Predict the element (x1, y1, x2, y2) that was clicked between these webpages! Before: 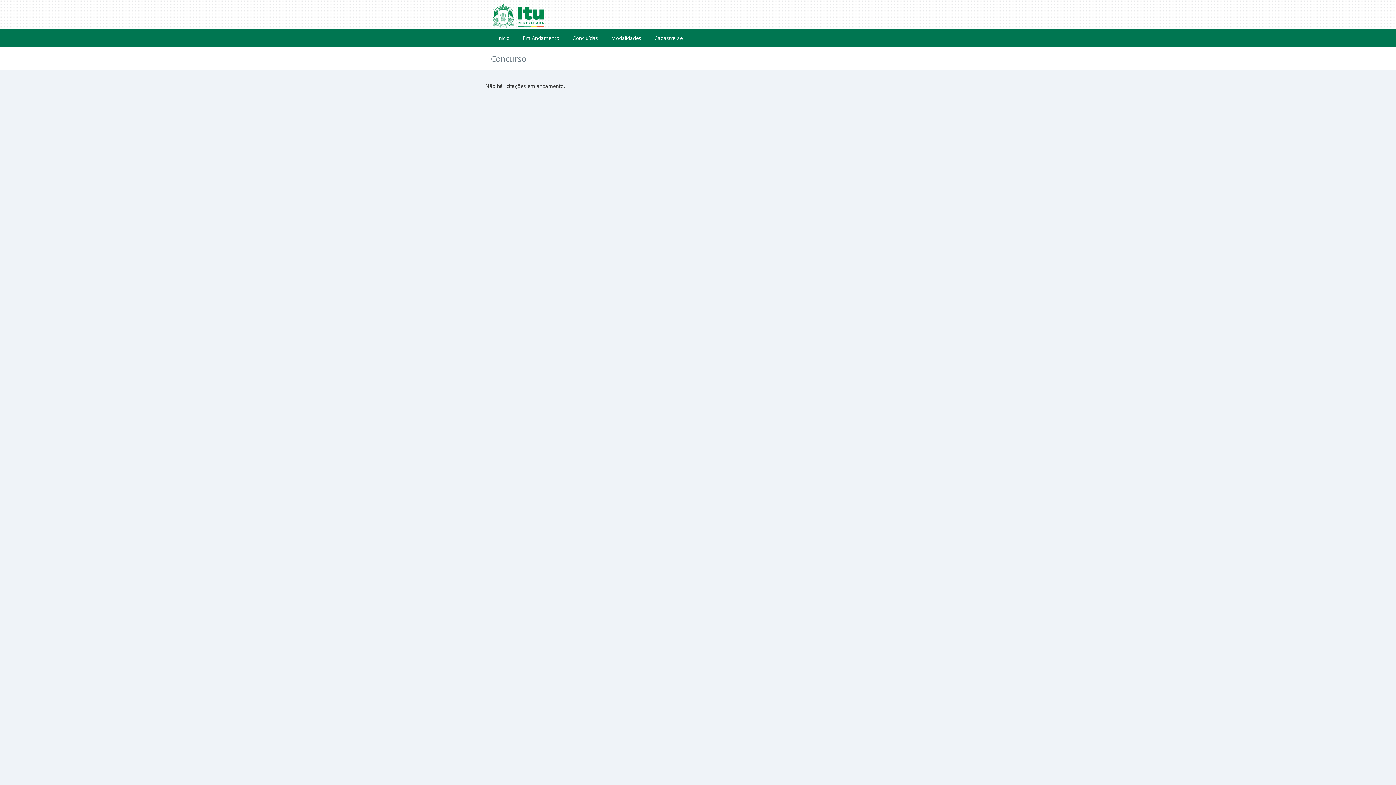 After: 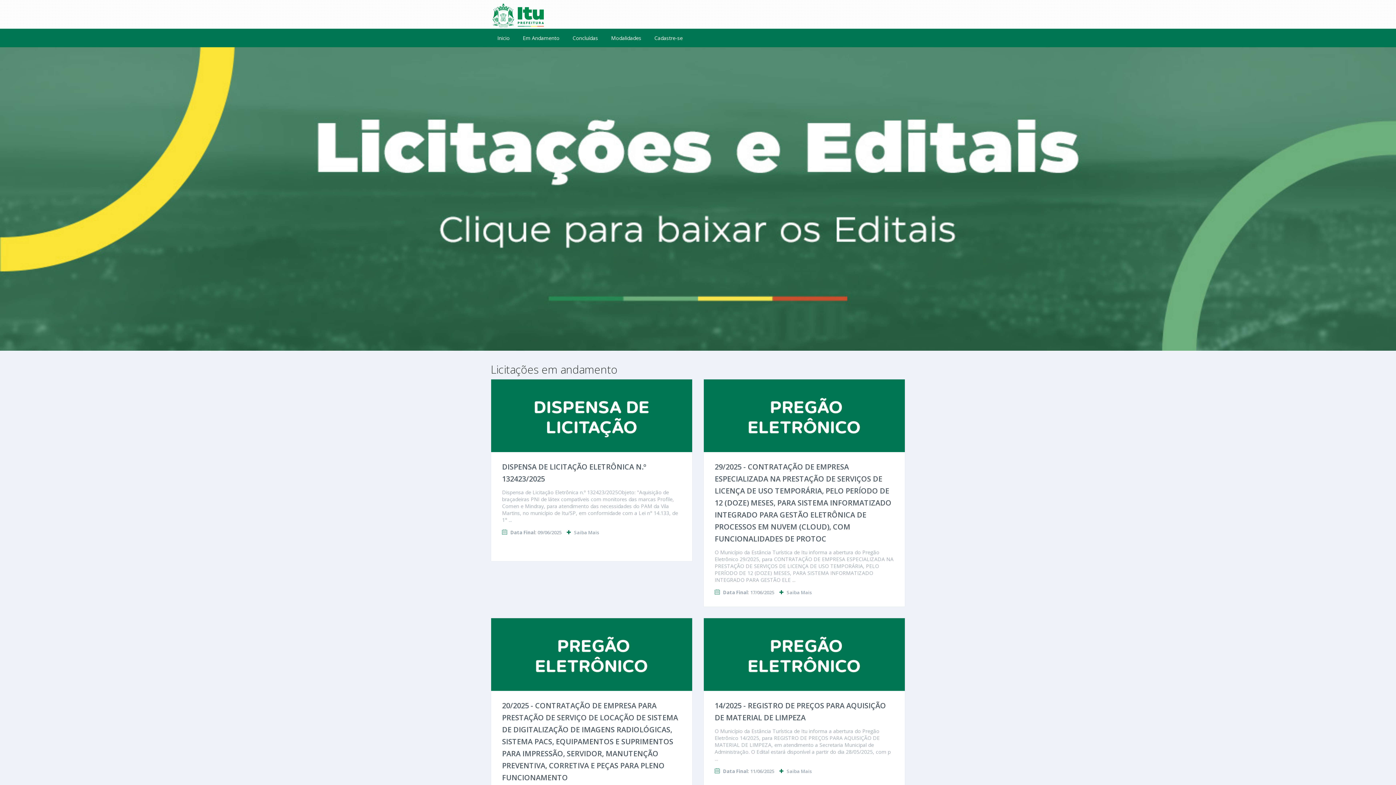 Action: label: Inicio bbox: (490, 28, 516, 47)